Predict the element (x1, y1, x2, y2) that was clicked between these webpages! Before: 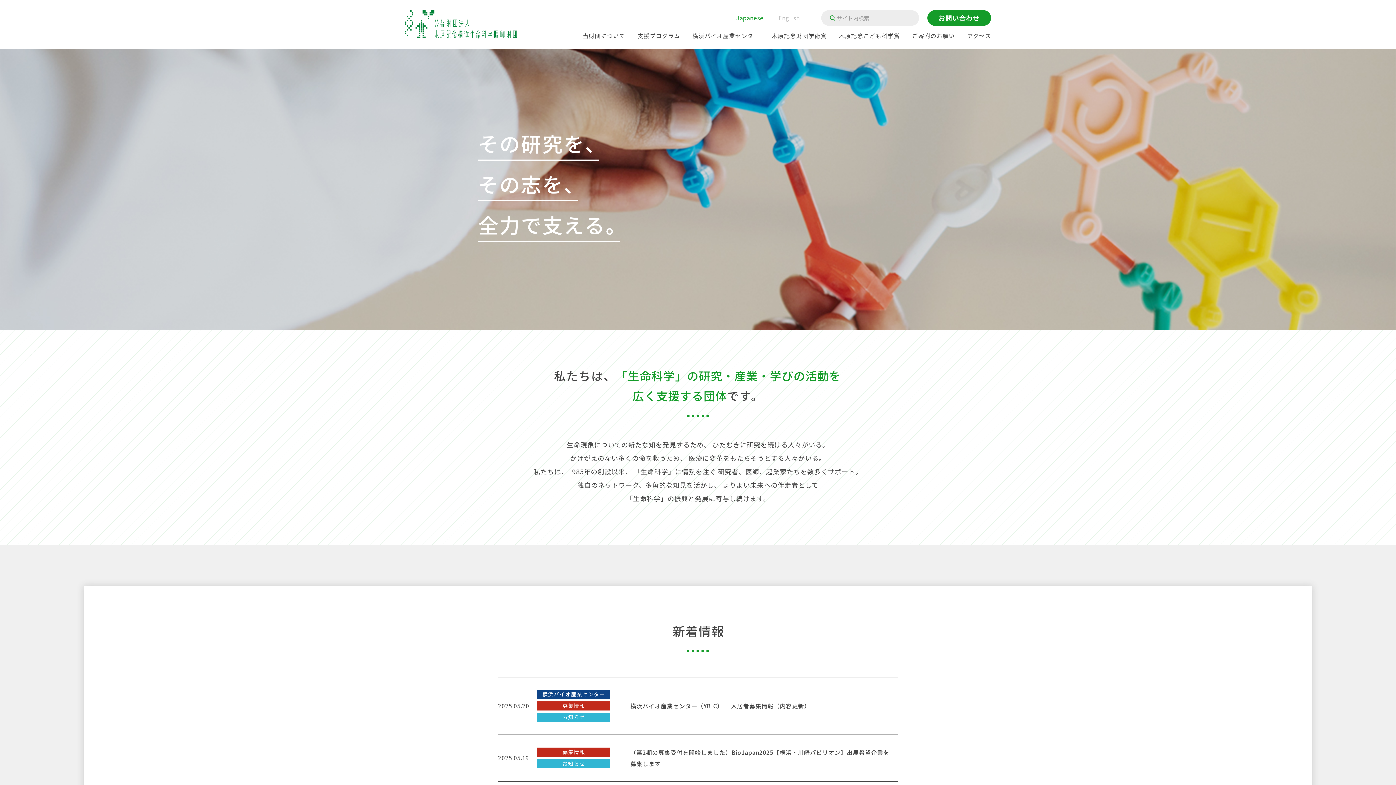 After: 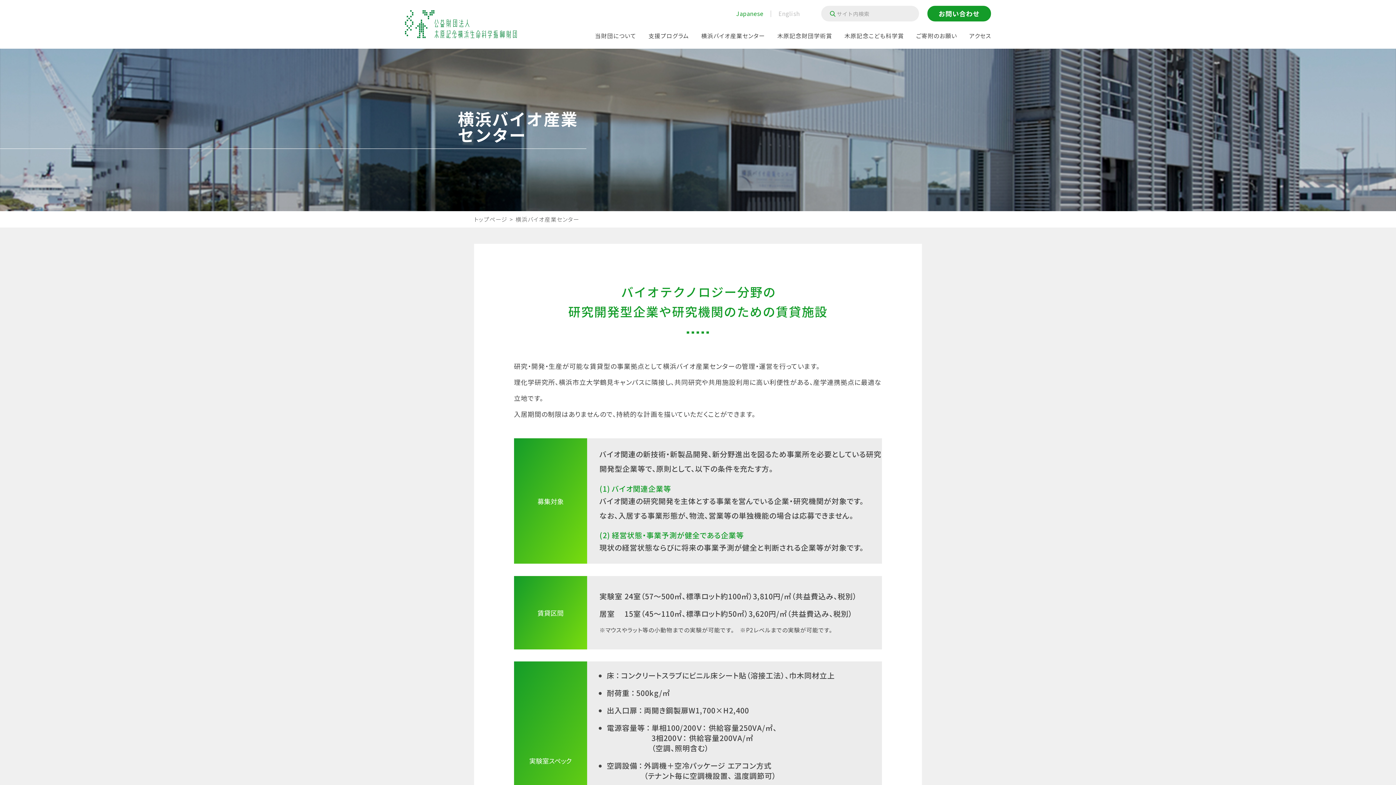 Action: label: 横浜バイオ産業センター bbox: (692, 31, 759, 40)